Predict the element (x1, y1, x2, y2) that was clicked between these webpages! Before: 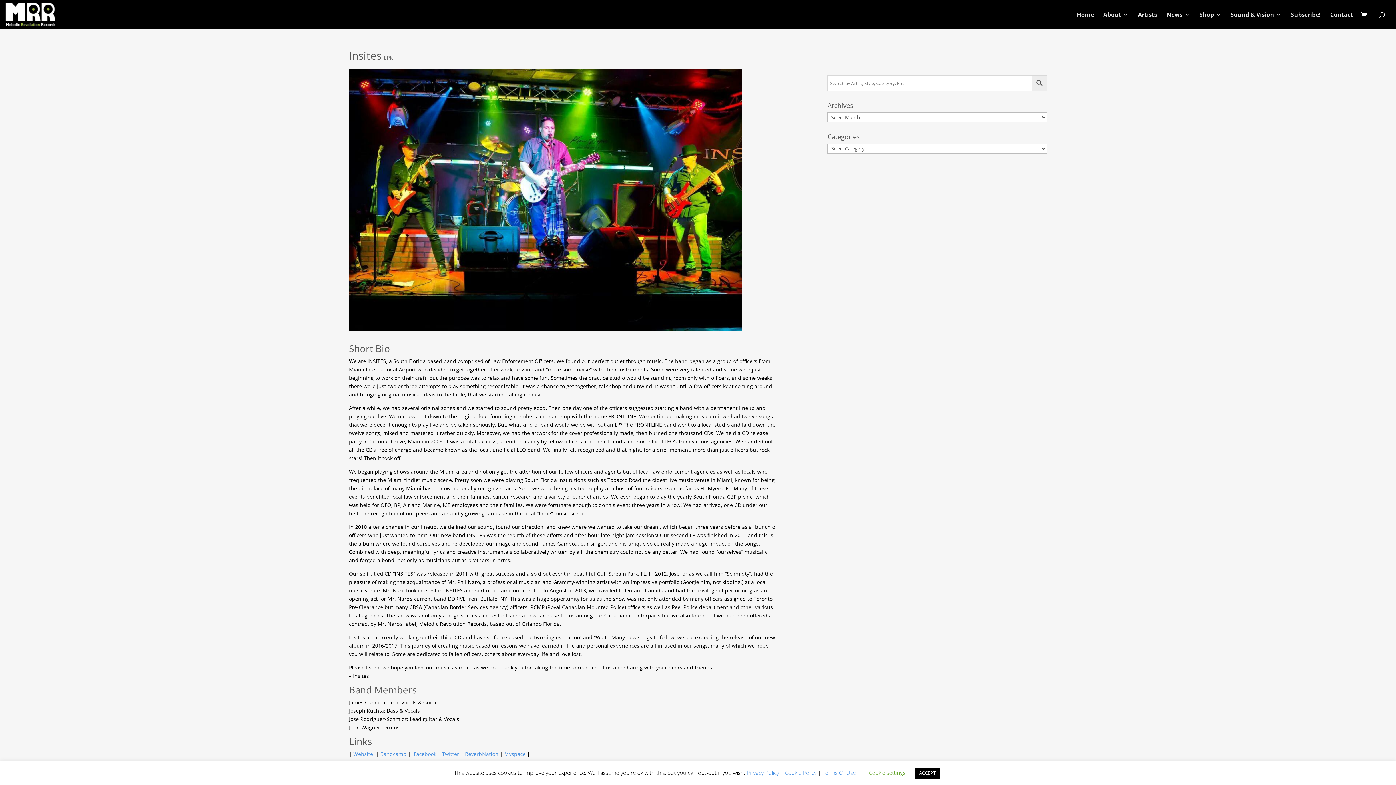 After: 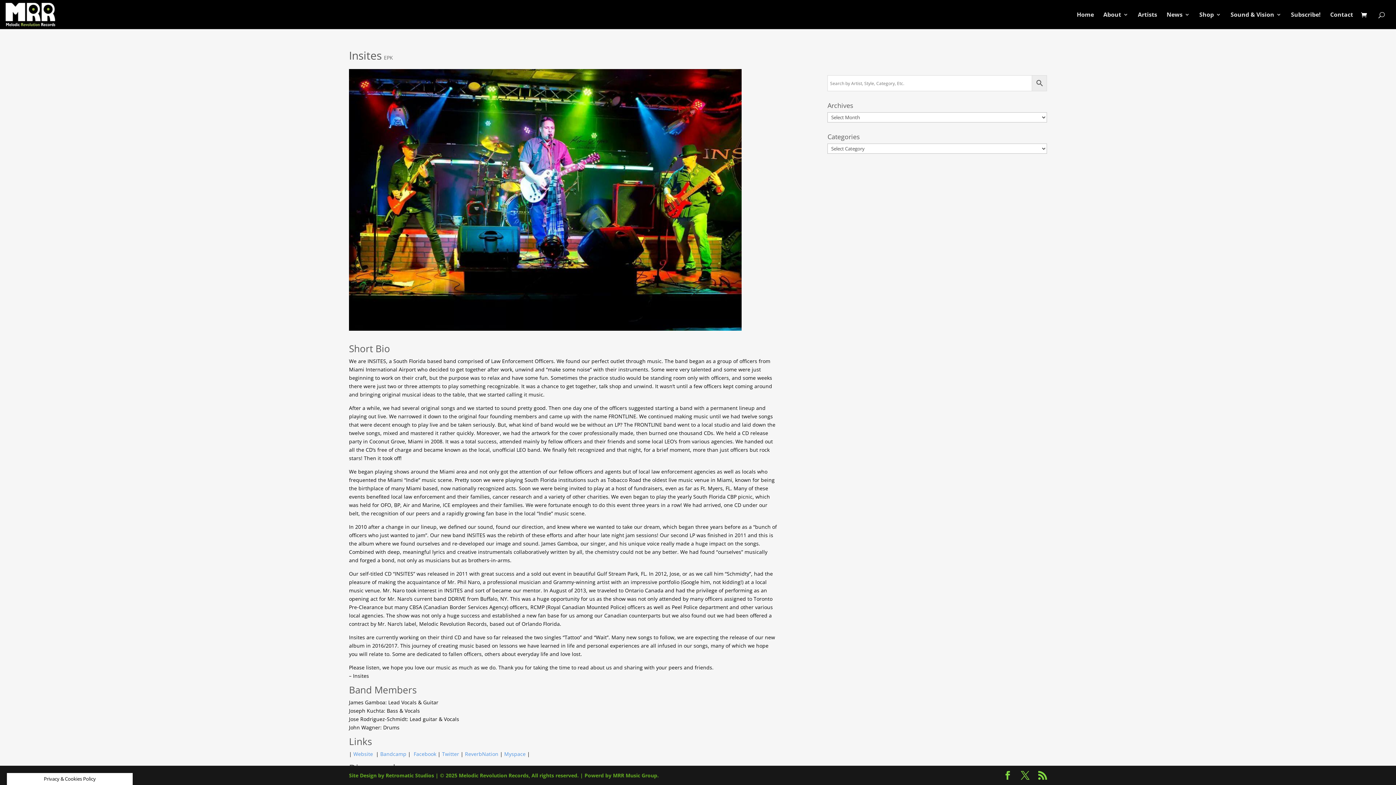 Action: bbox: (914, 768, 940, 779) label: ACCEPT